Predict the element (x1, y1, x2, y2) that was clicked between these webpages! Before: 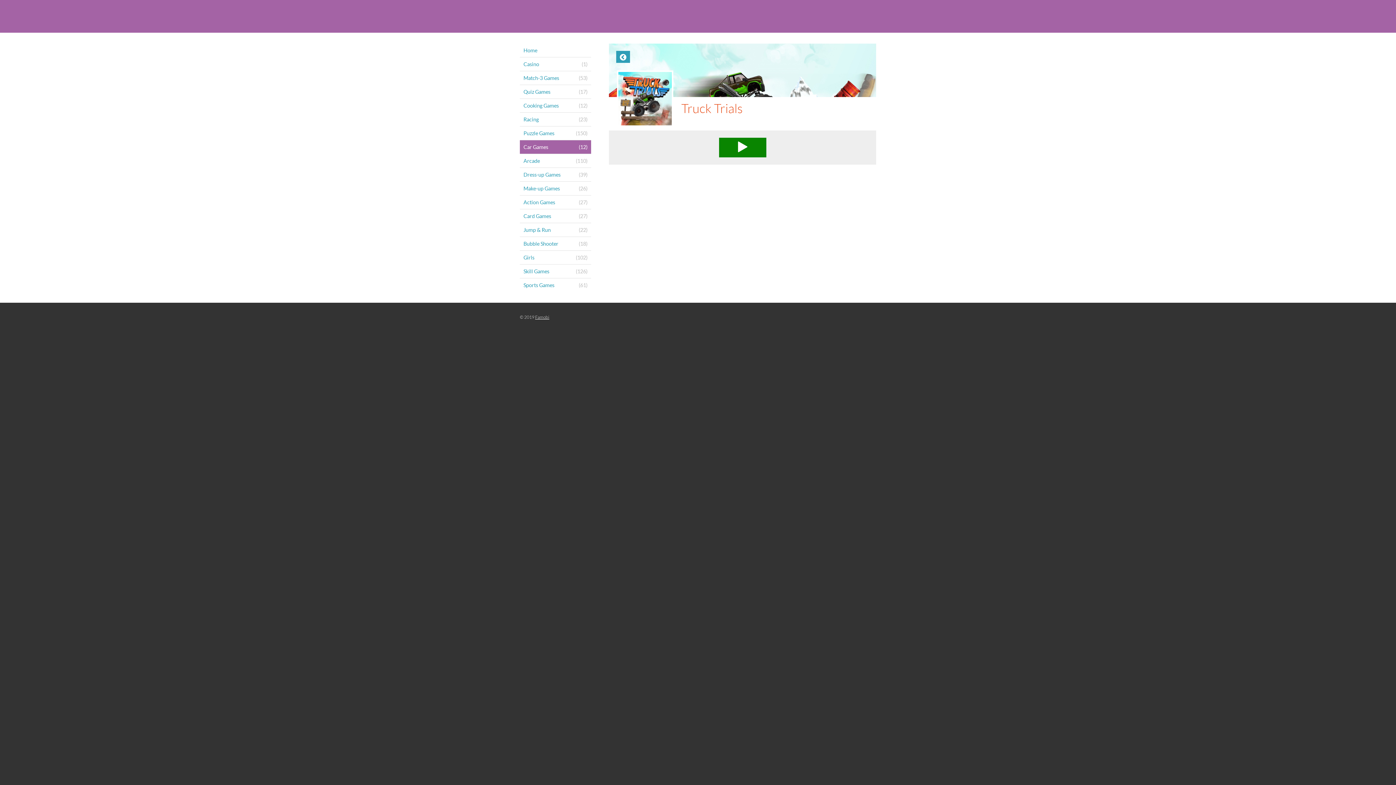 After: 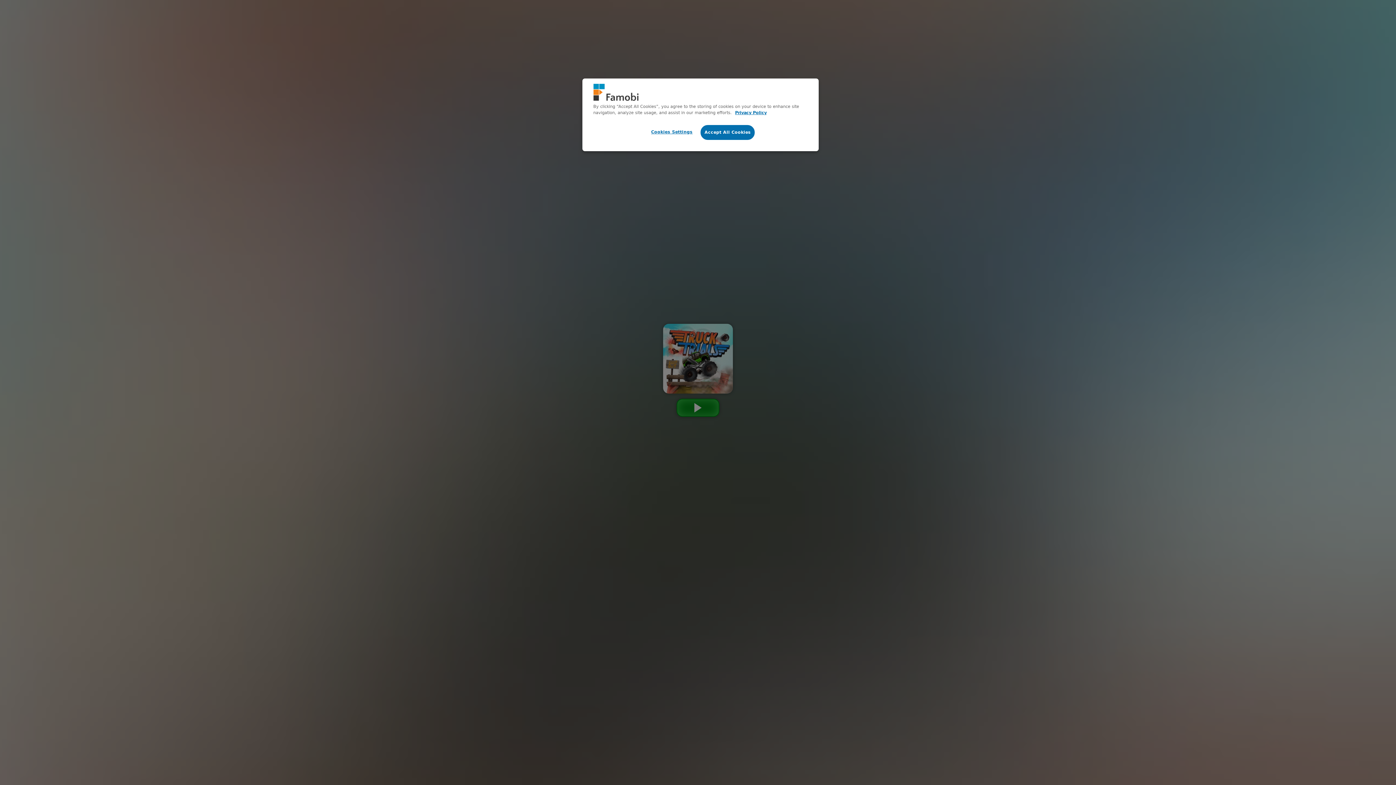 Action: bbox: (719, 137, 766, 157)